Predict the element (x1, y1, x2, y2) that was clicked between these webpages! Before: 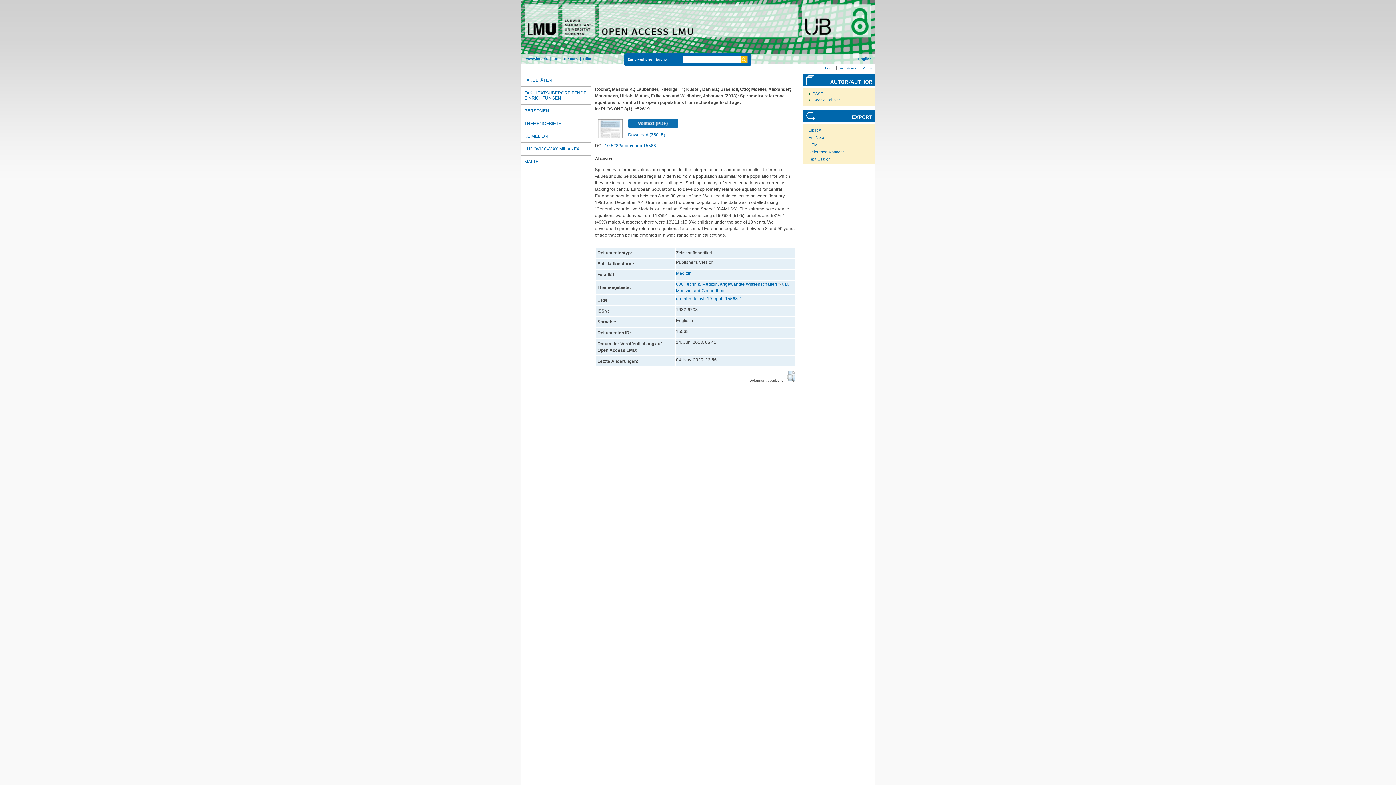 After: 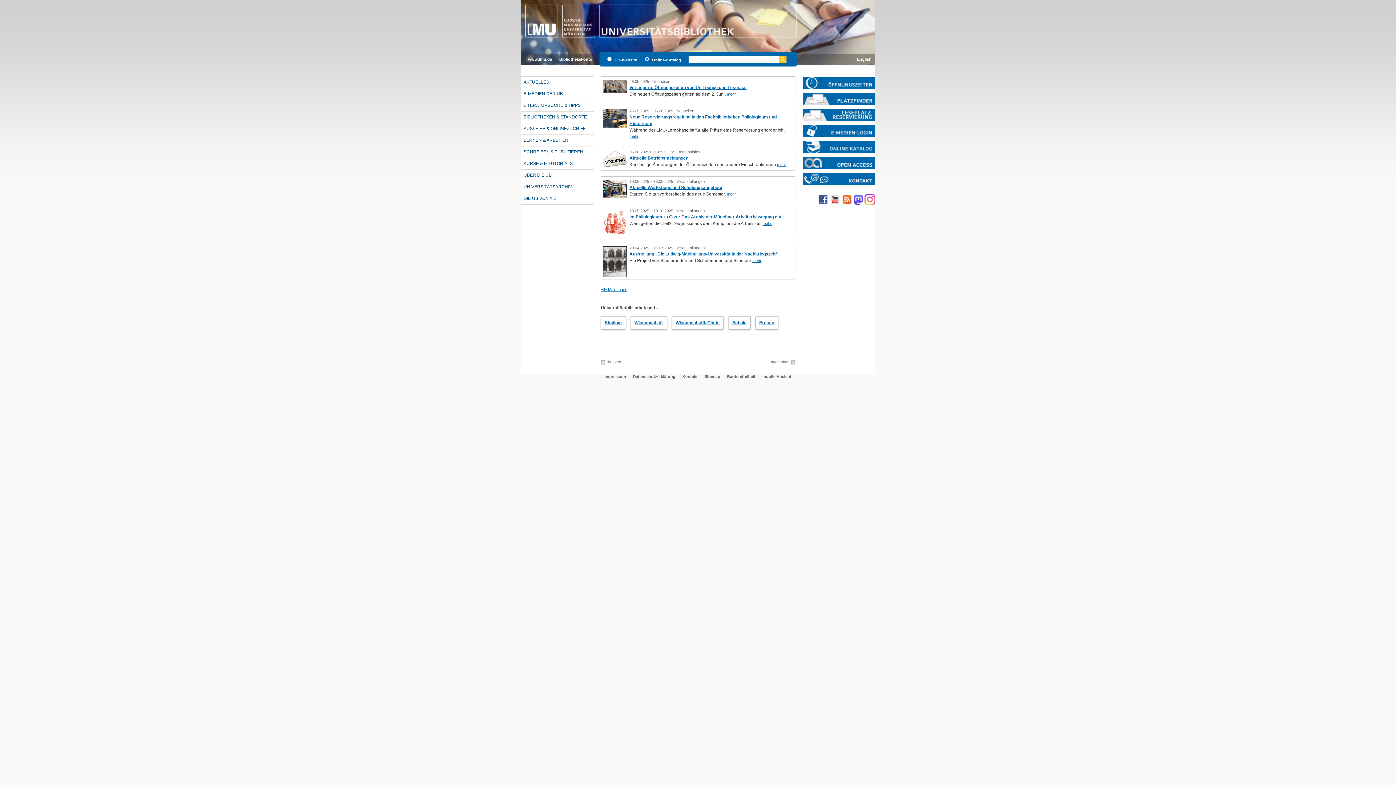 Action: label: UB bbox: (553, 56, 558, 60)